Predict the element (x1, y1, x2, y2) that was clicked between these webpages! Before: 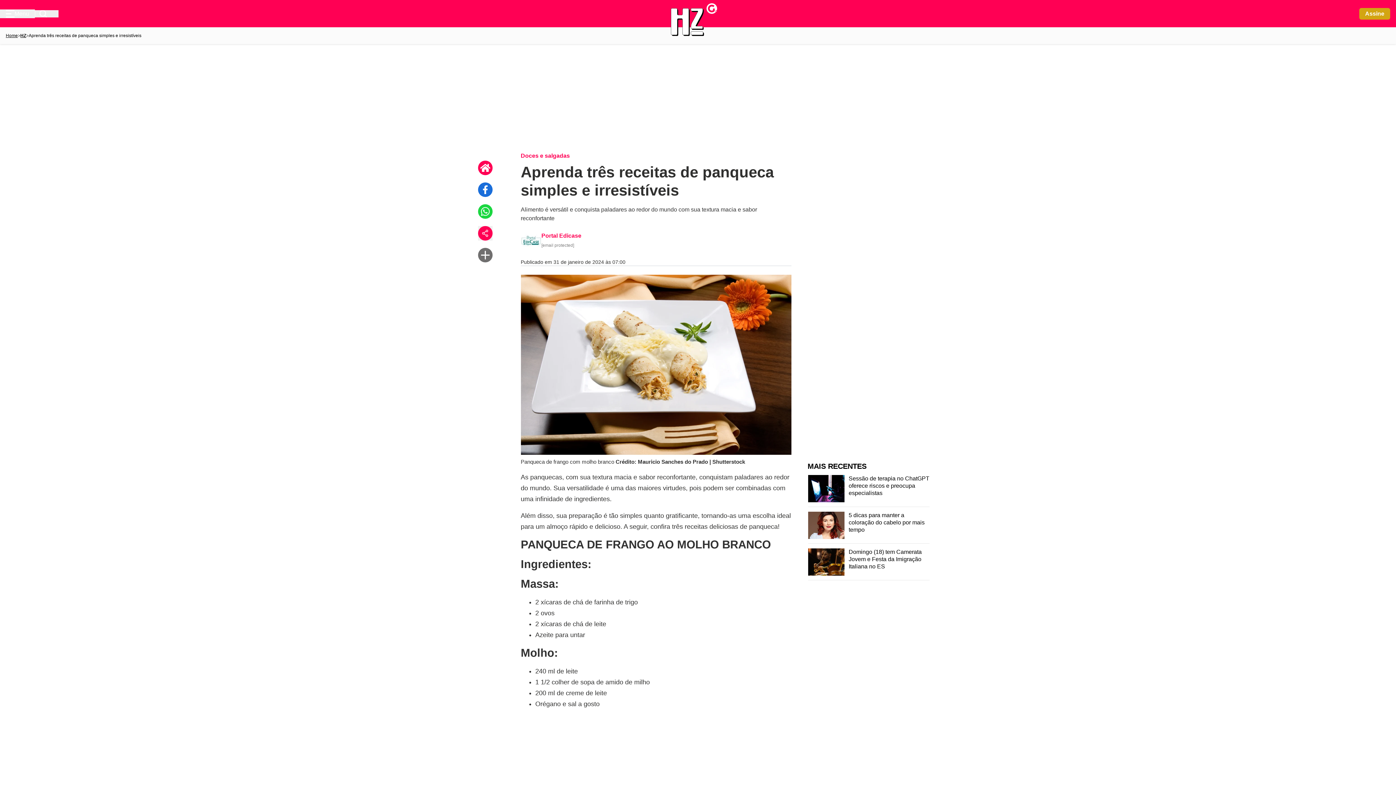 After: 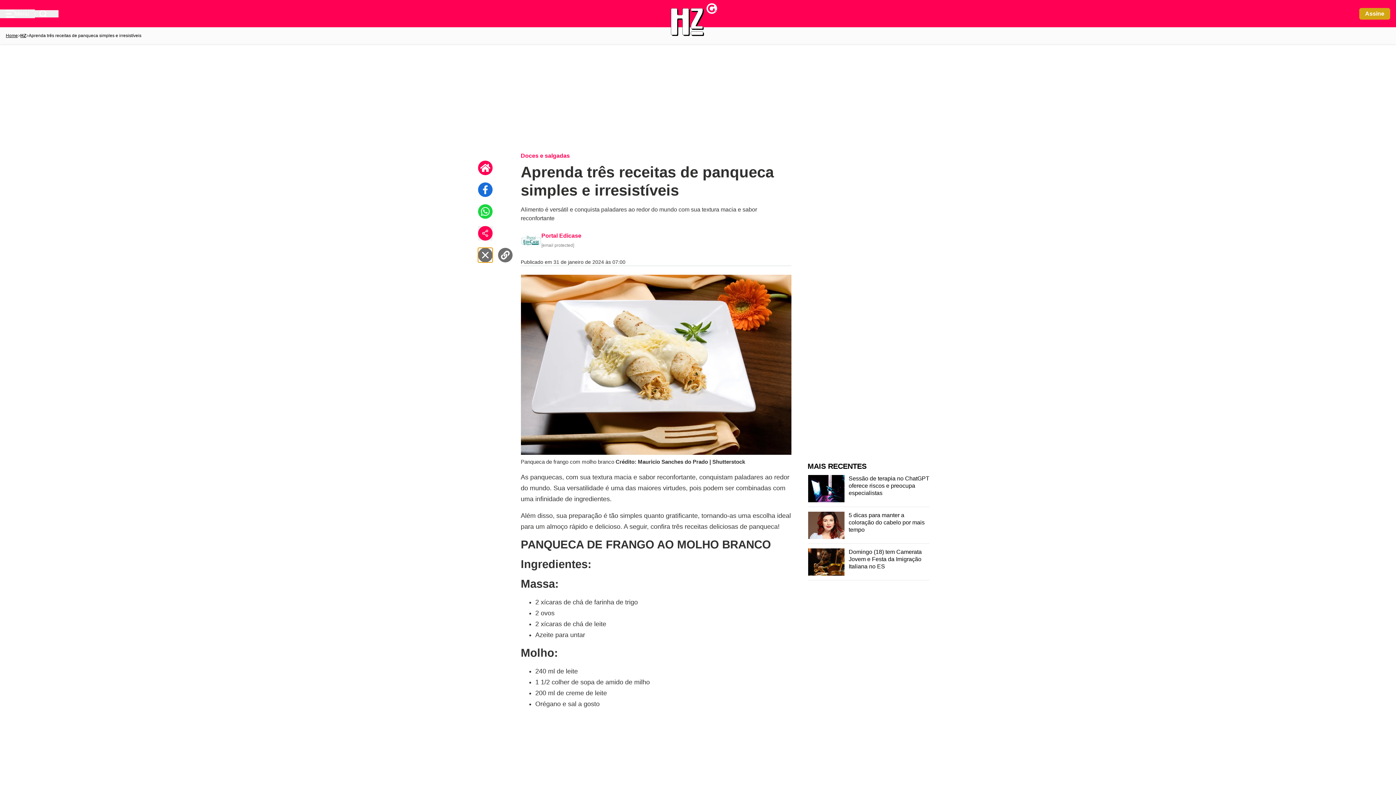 Action: label: Mais opções de compartilhamento bbox: (478, 248, 492, 262)